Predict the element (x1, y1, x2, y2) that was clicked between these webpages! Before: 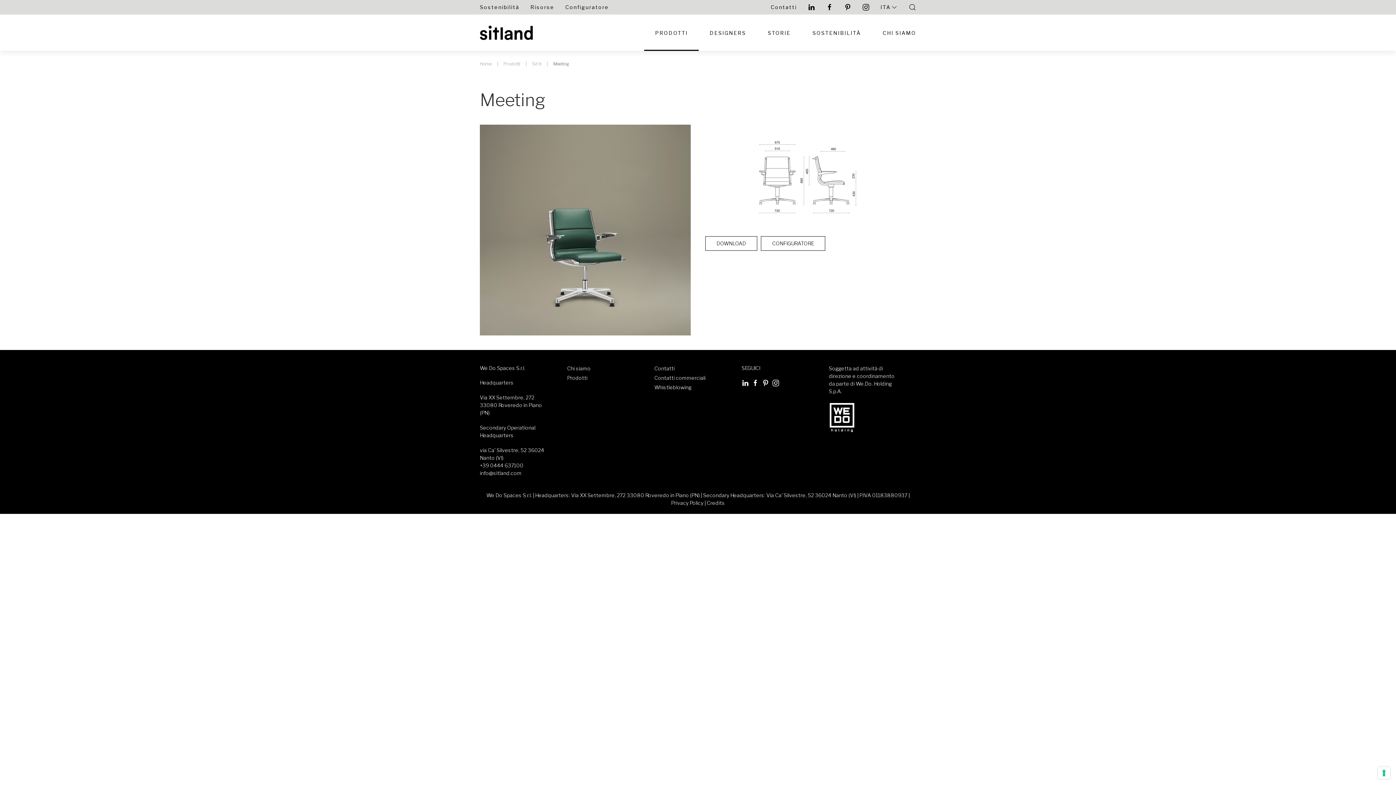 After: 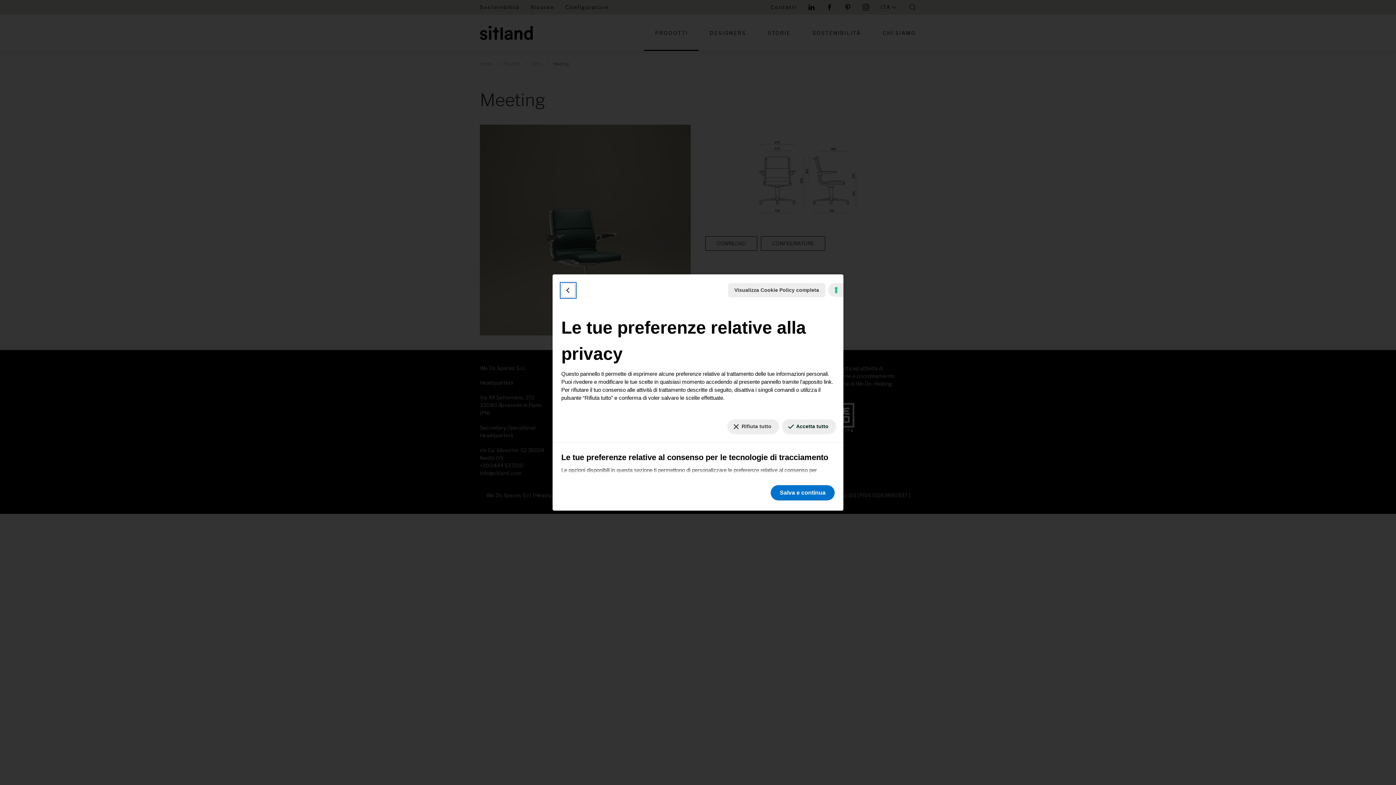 Action: label: Le tue preferenze relative al consenso per le tecnologie di tracciamento bbox: (1378, 767, 1390, 779)